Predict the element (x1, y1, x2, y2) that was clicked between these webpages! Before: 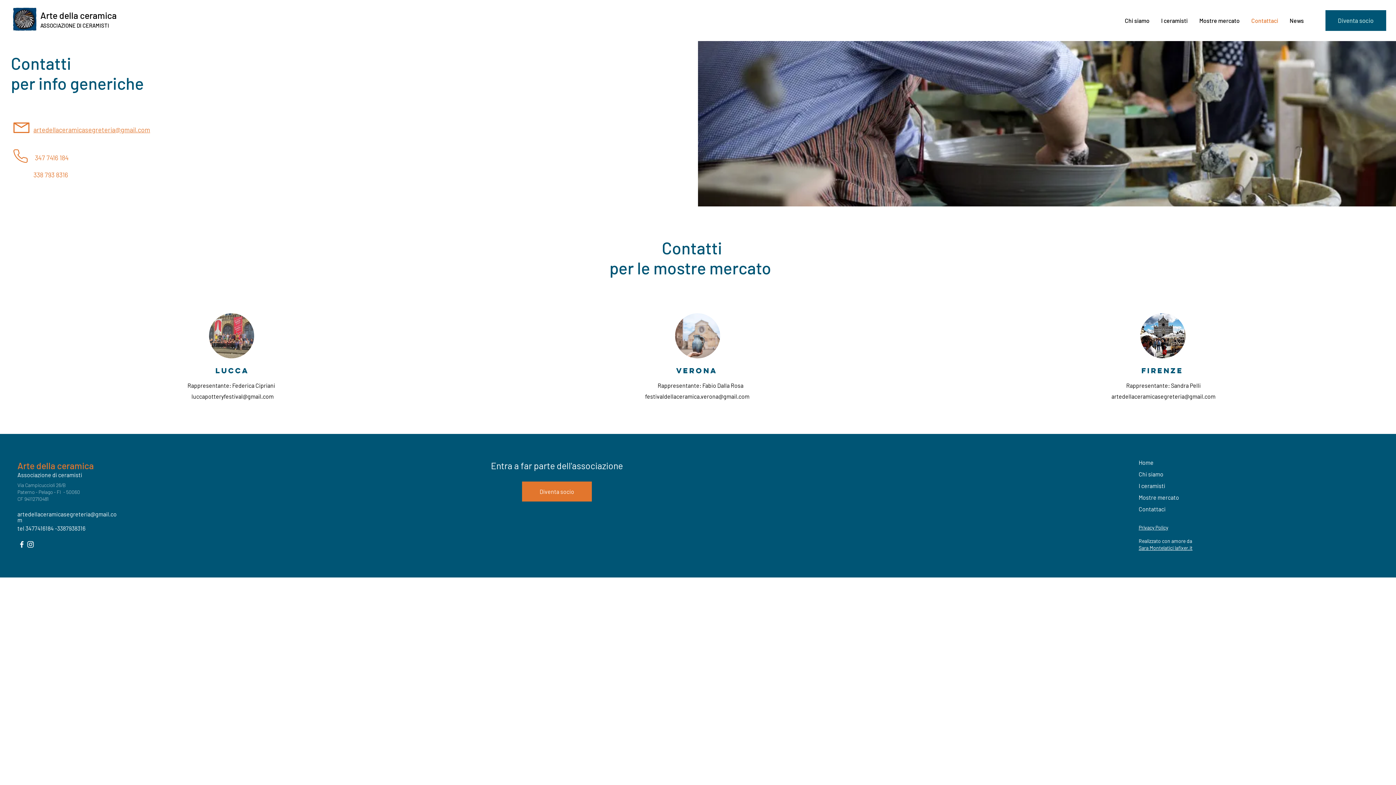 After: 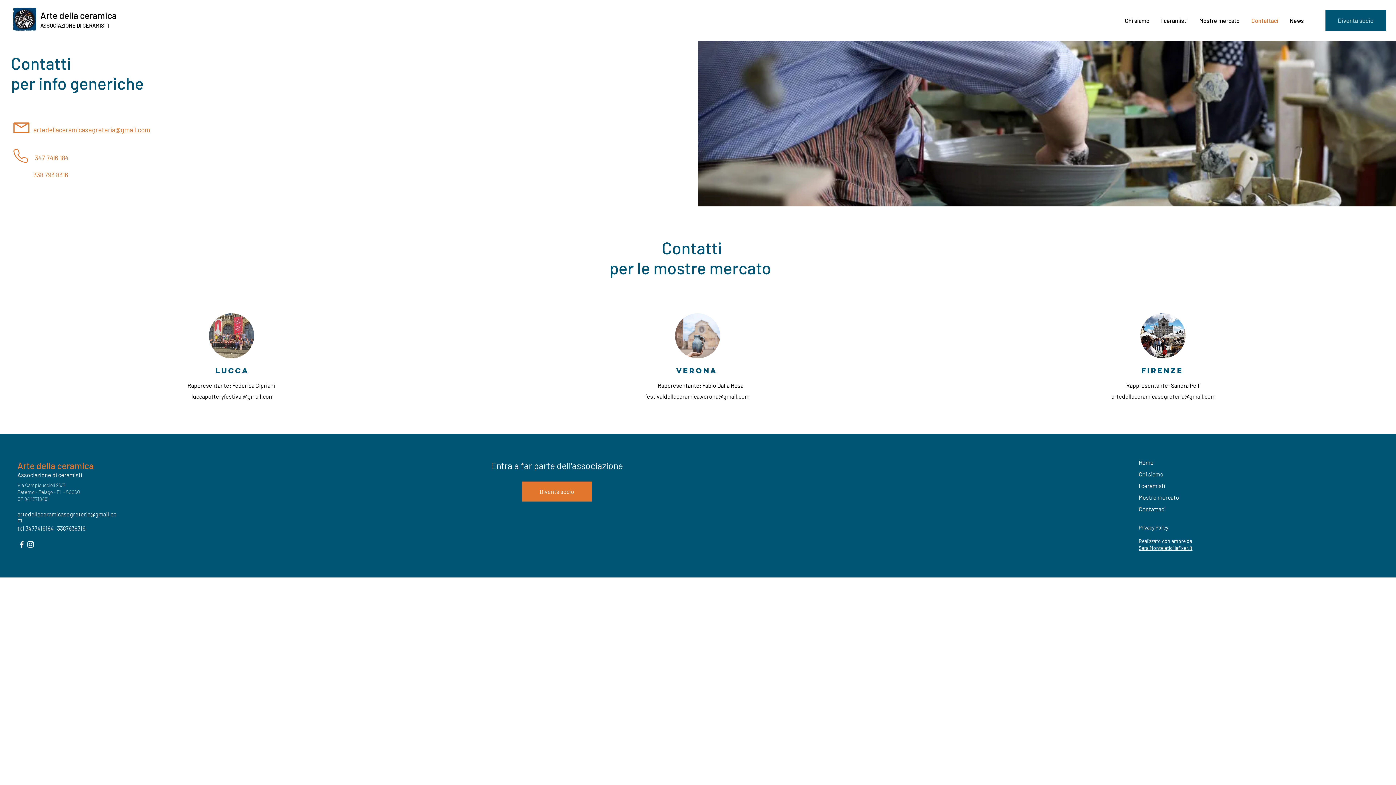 Action: label: 347 7416 184 bbox: (34, 153, 68, 161)